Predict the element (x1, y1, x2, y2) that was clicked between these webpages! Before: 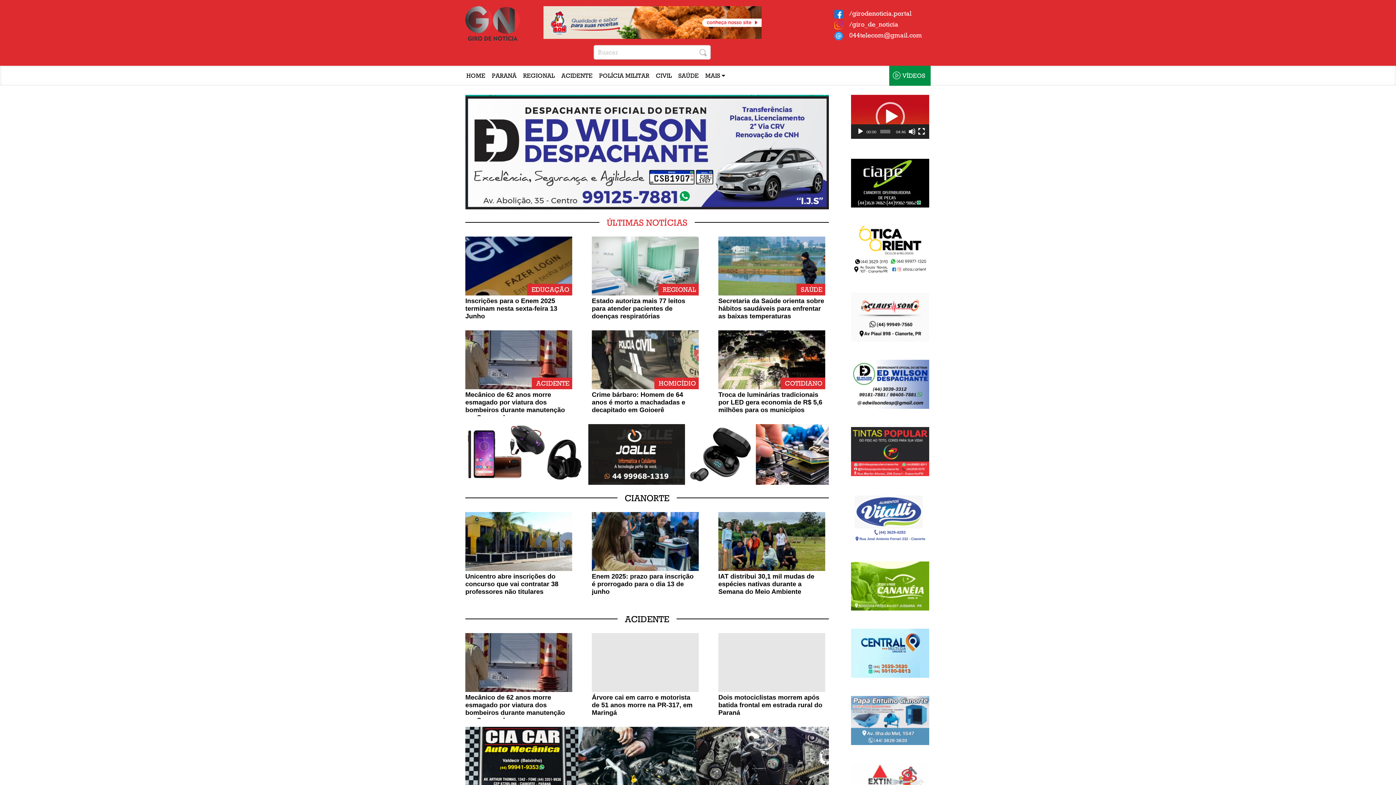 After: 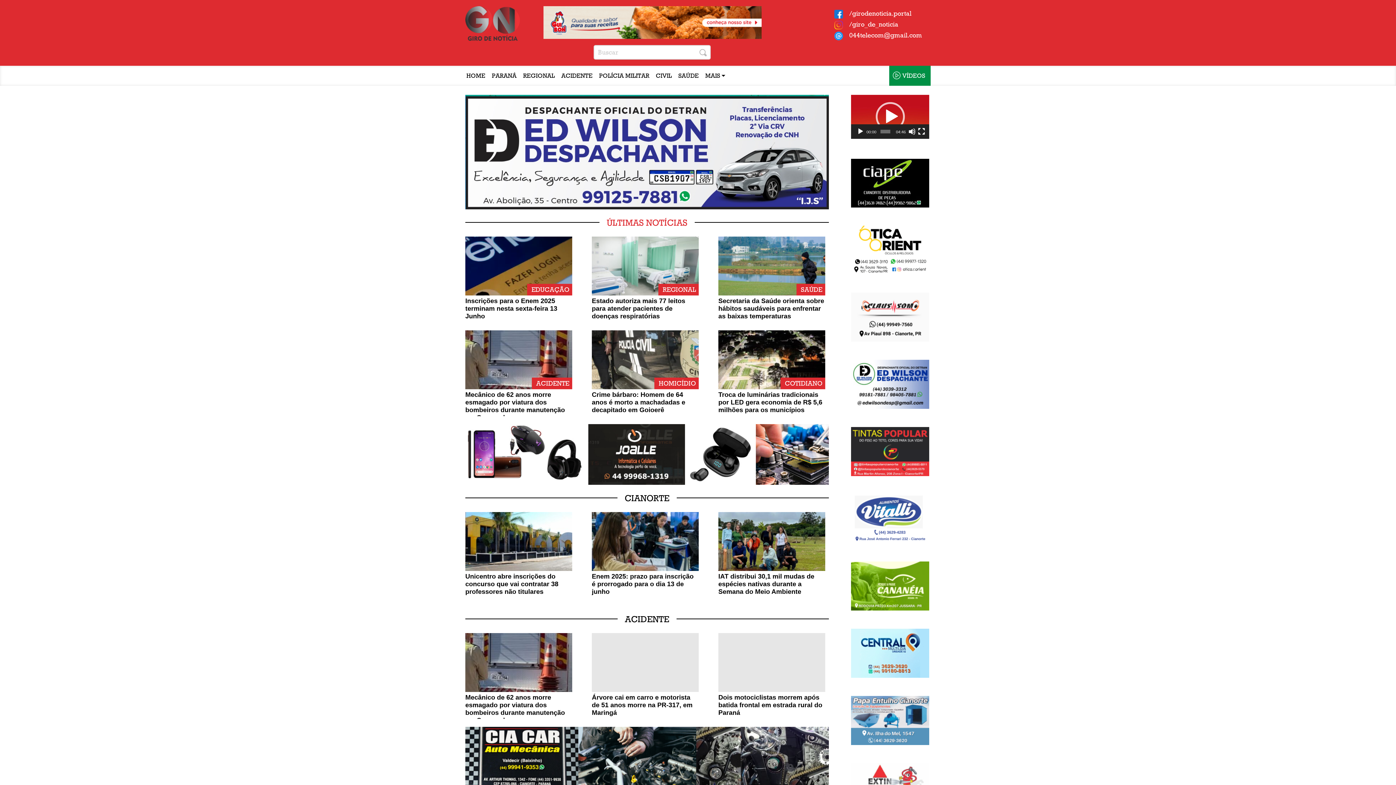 Action: bbox: (625, 614, 669, 624) label: ACIDENTE